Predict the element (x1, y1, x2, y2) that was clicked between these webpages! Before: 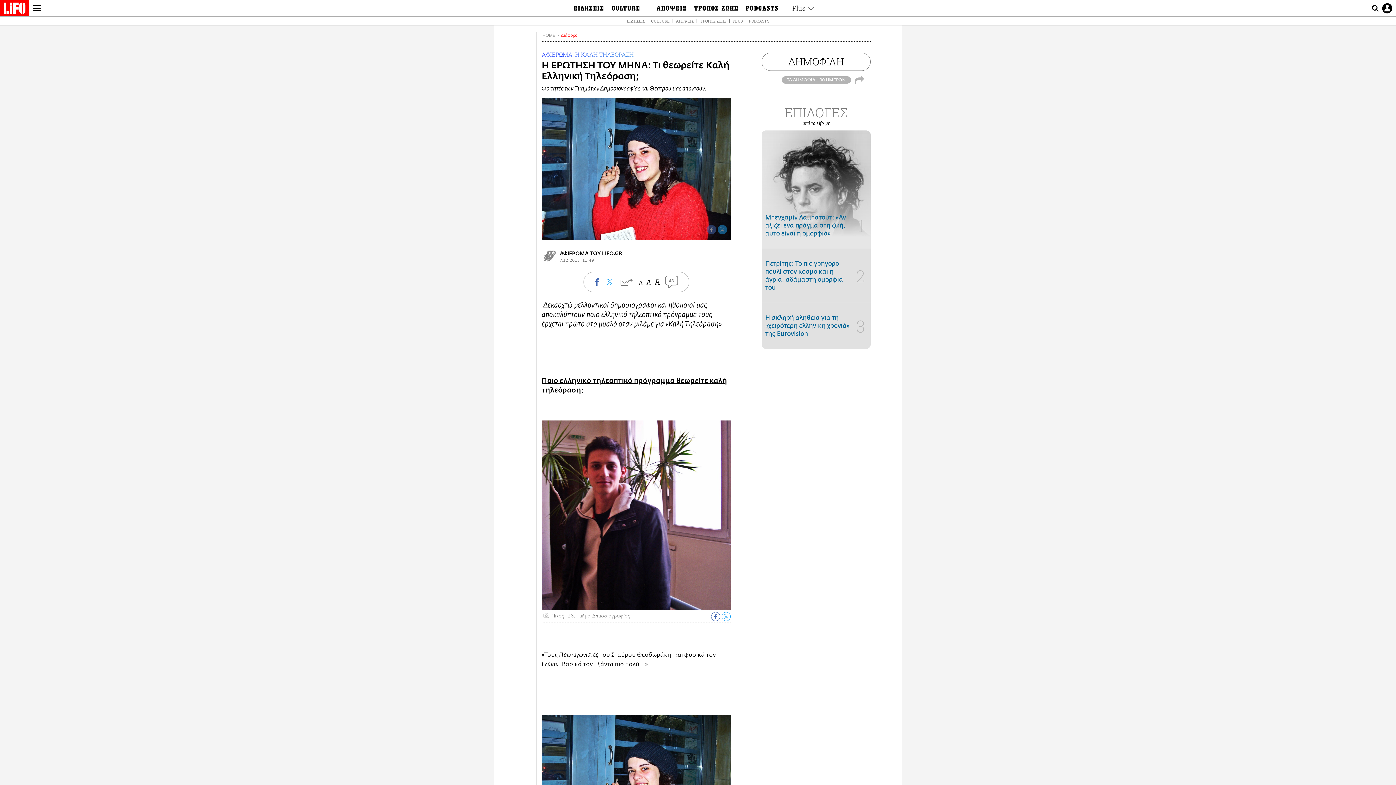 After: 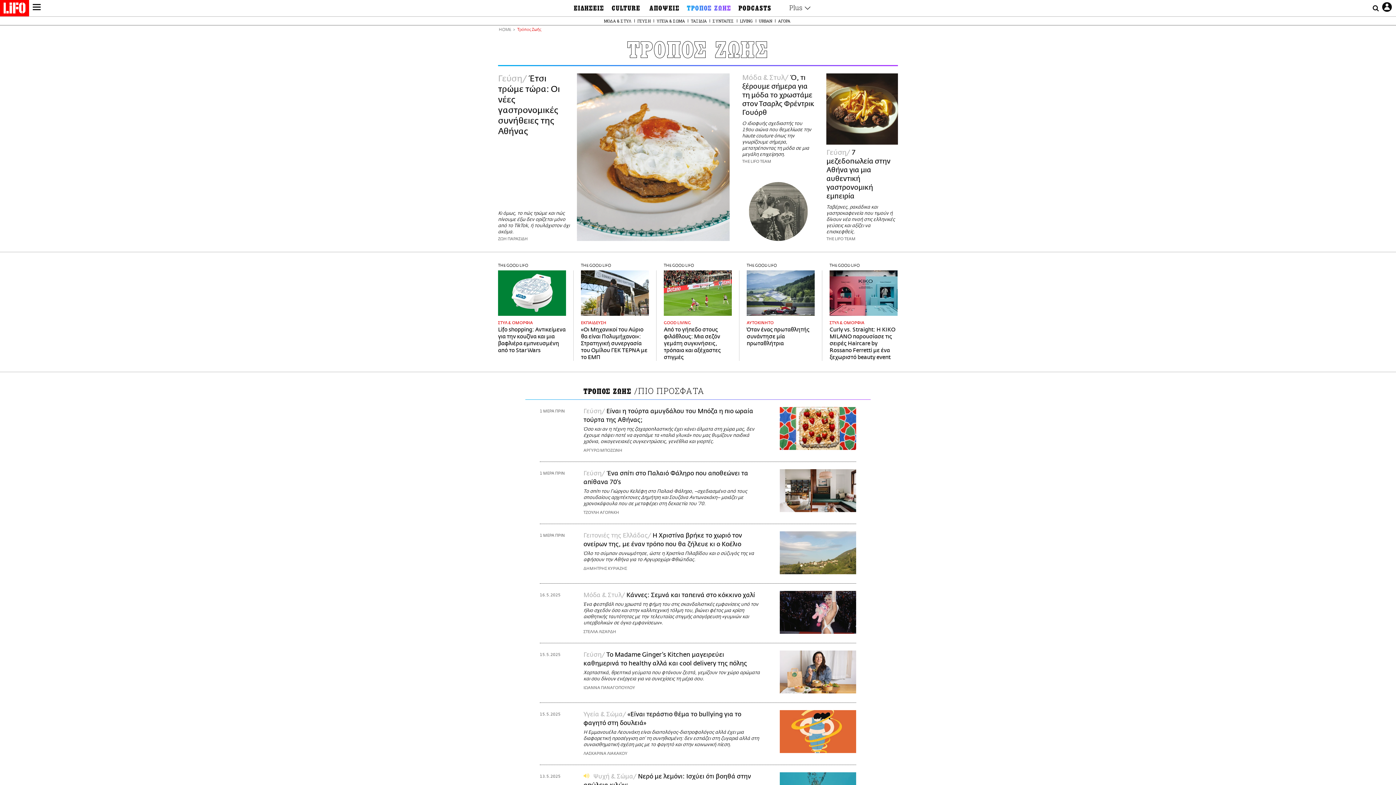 Action: bbox: (694, 3, 738, 13) label: ΤΡΟΠΟΣ ΖΩΗΣ